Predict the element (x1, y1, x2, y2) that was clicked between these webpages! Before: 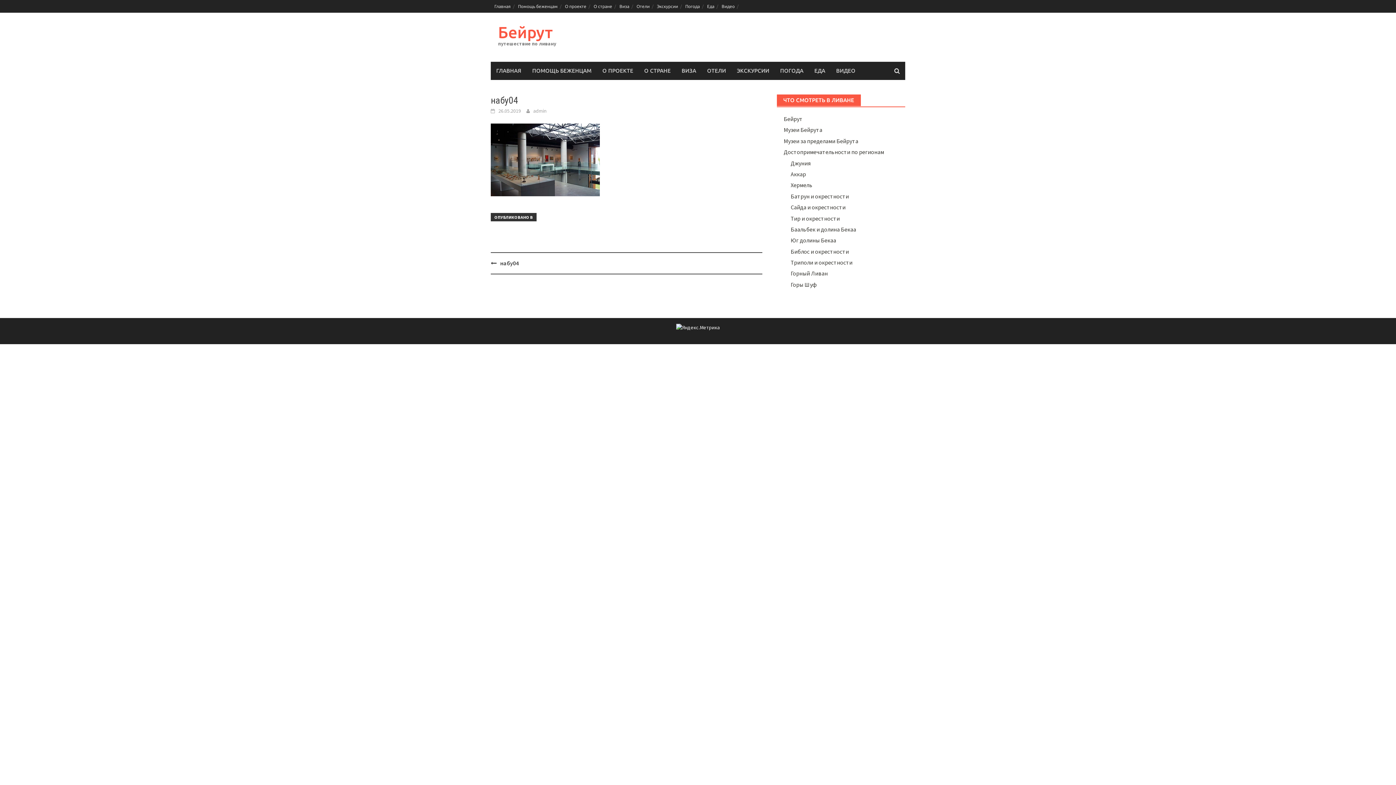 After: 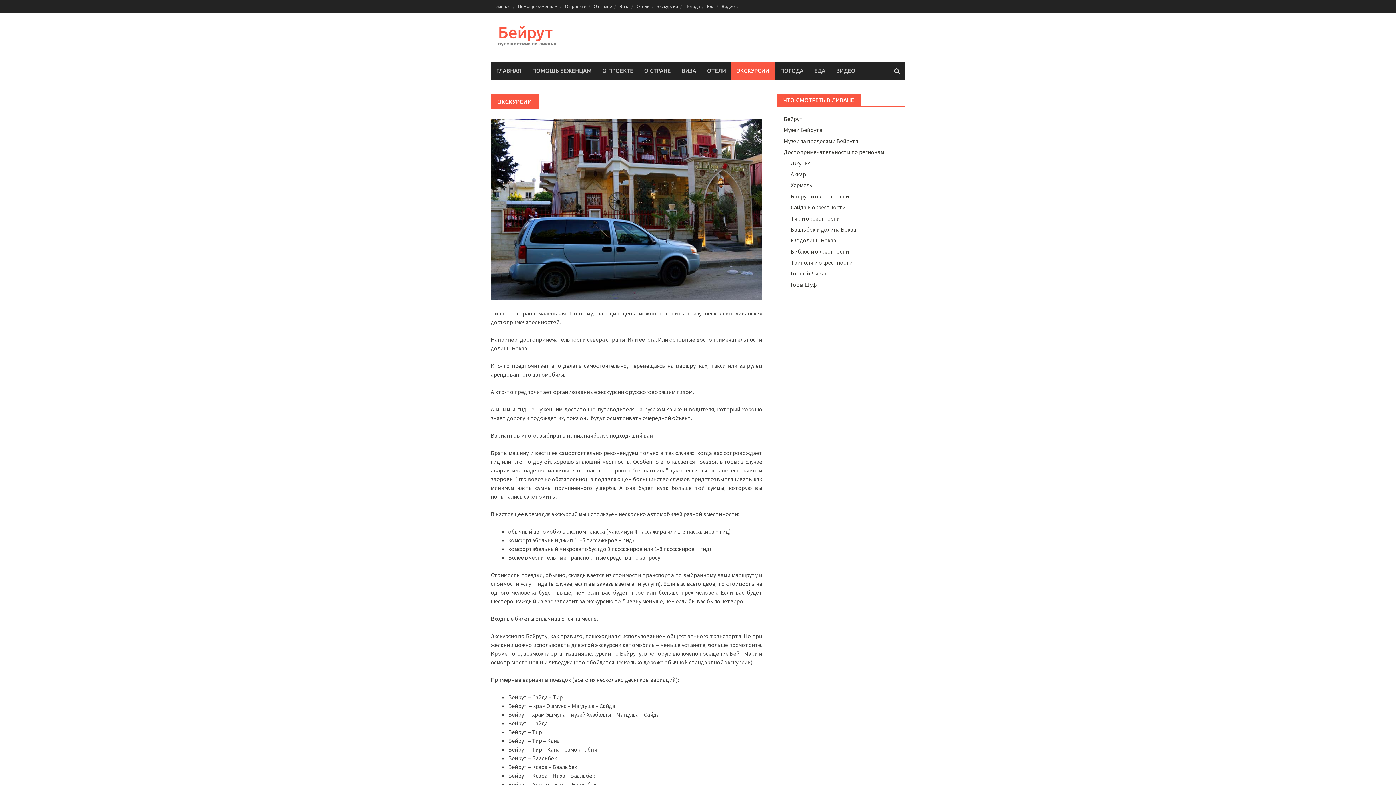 Action: label: Экскурсии bbox: (653, 0, 681, 12)